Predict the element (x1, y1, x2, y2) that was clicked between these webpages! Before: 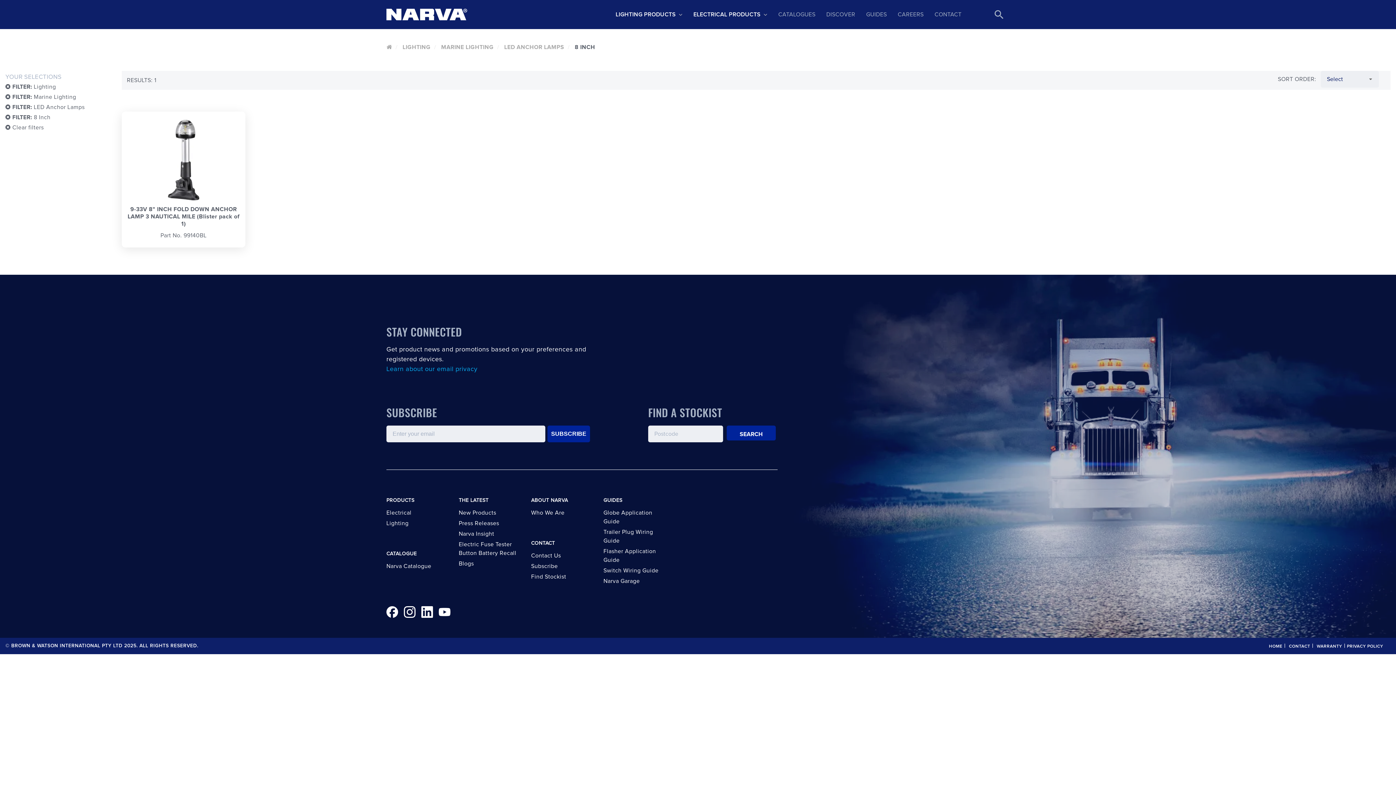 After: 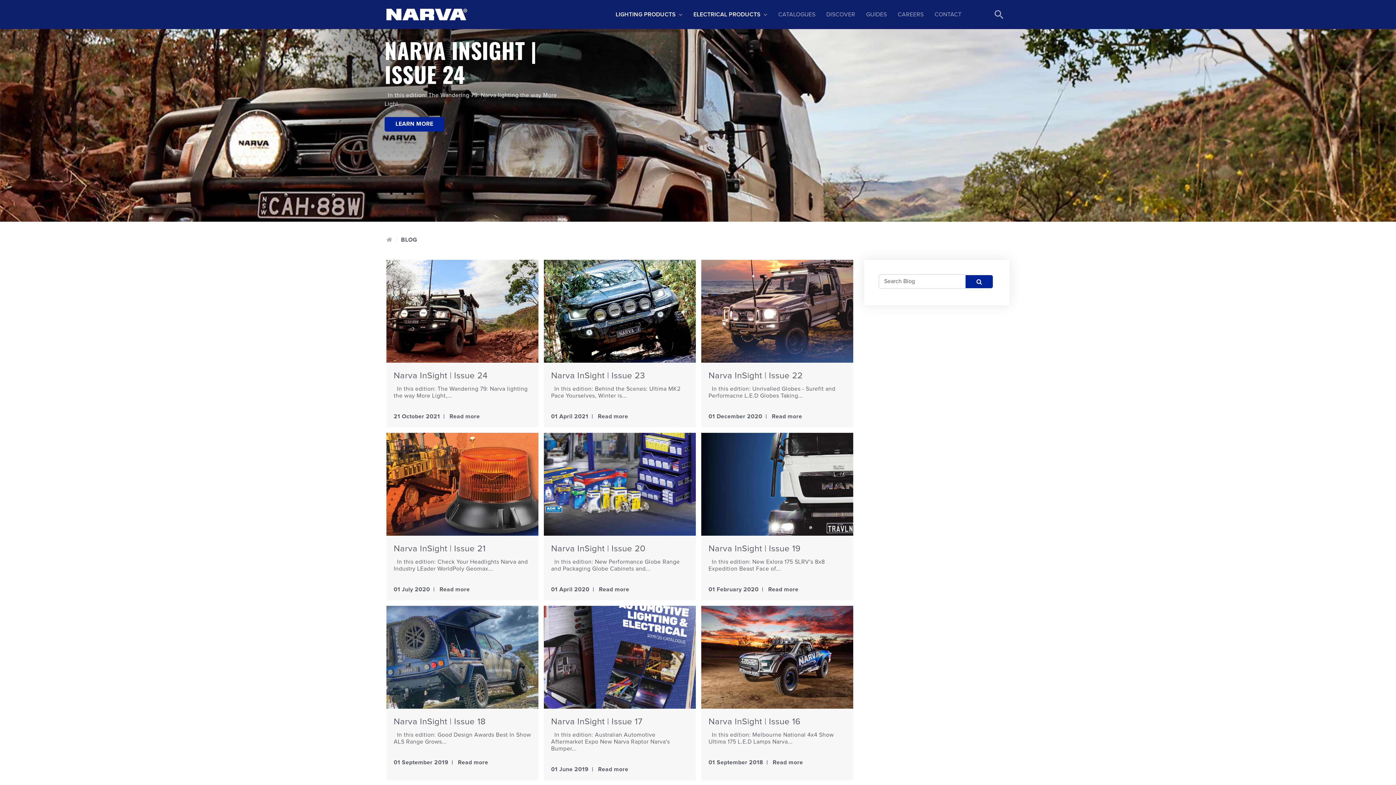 Action: label: Narva Insight bbox: (458, 528, 525, 539)